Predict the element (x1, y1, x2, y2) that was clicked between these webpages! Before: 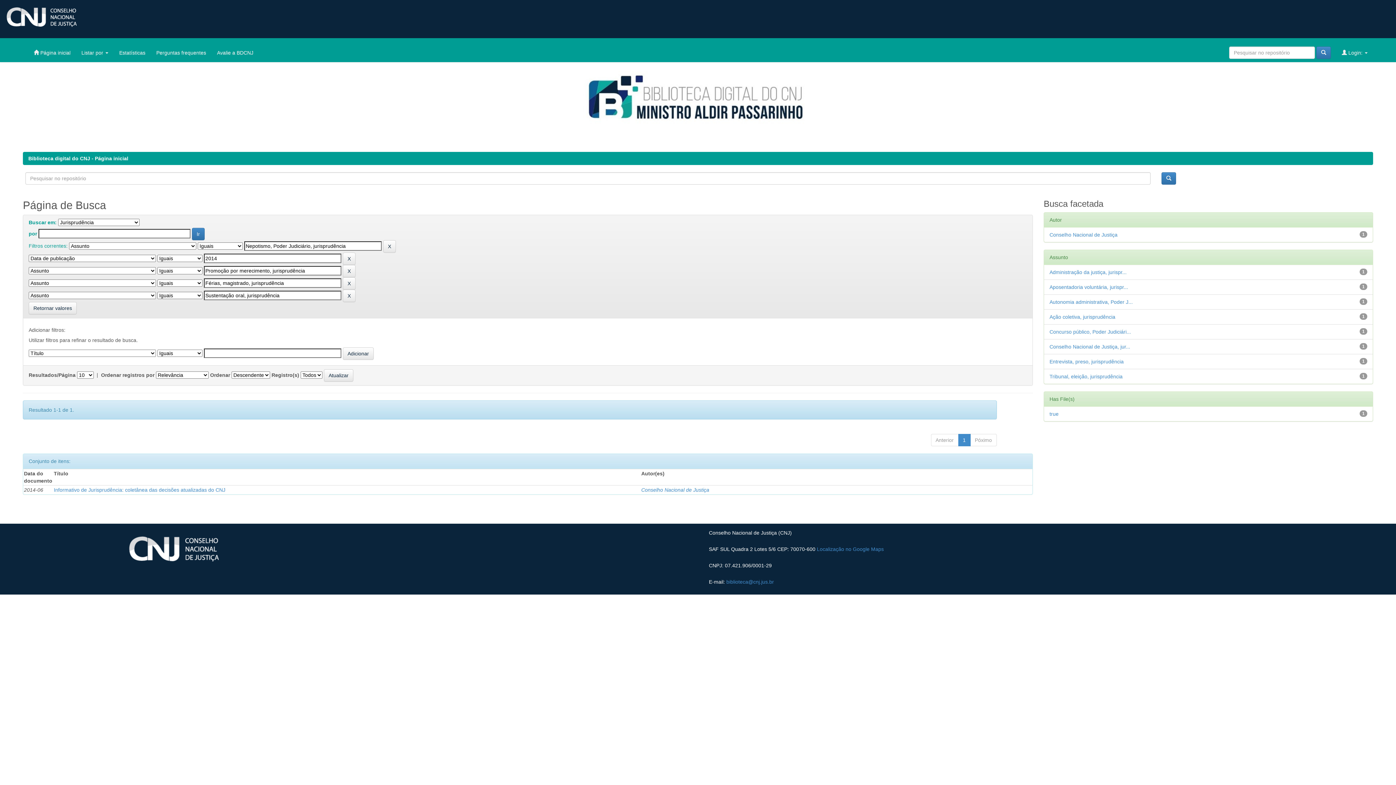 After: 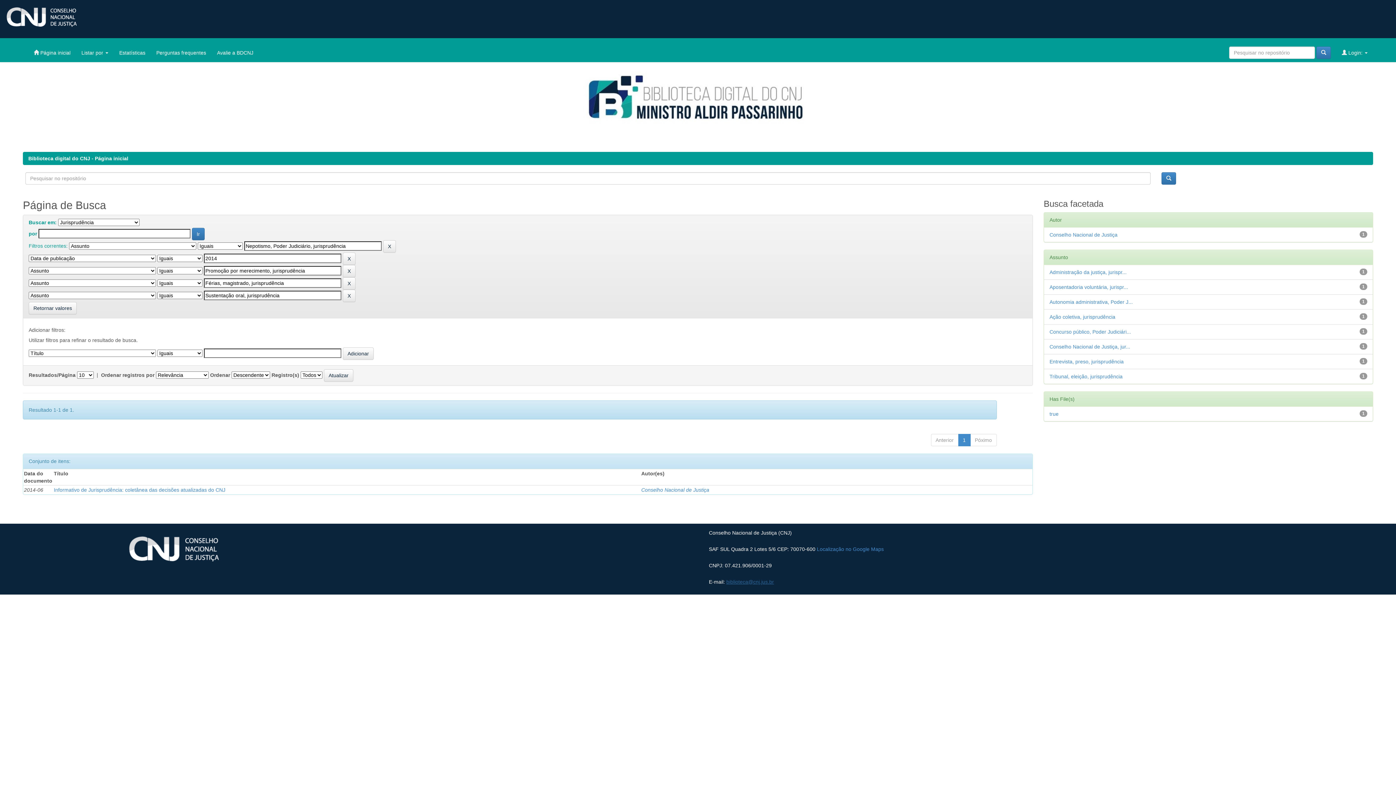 Action: bbox: (726, 579, 774, 585) label: biblioteca@cnj.jus.br